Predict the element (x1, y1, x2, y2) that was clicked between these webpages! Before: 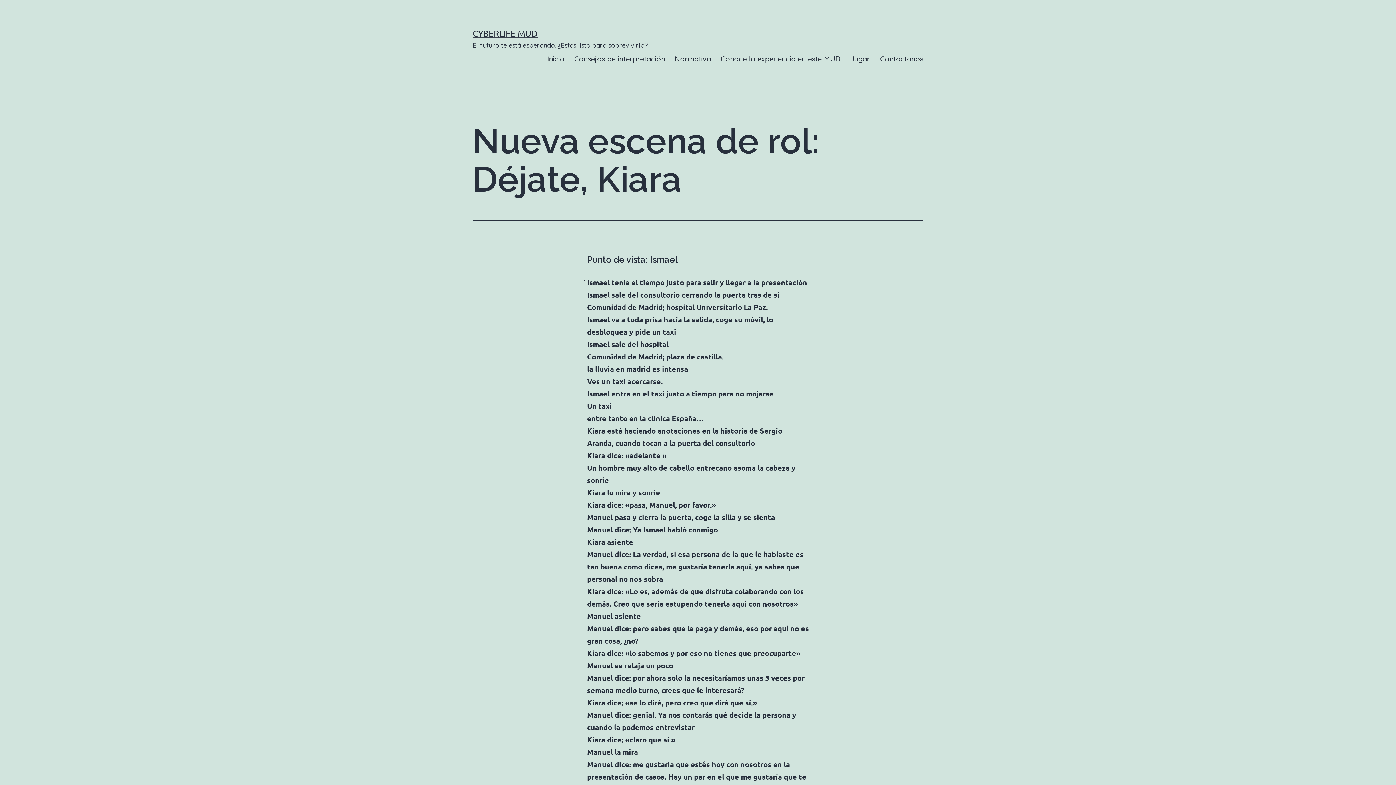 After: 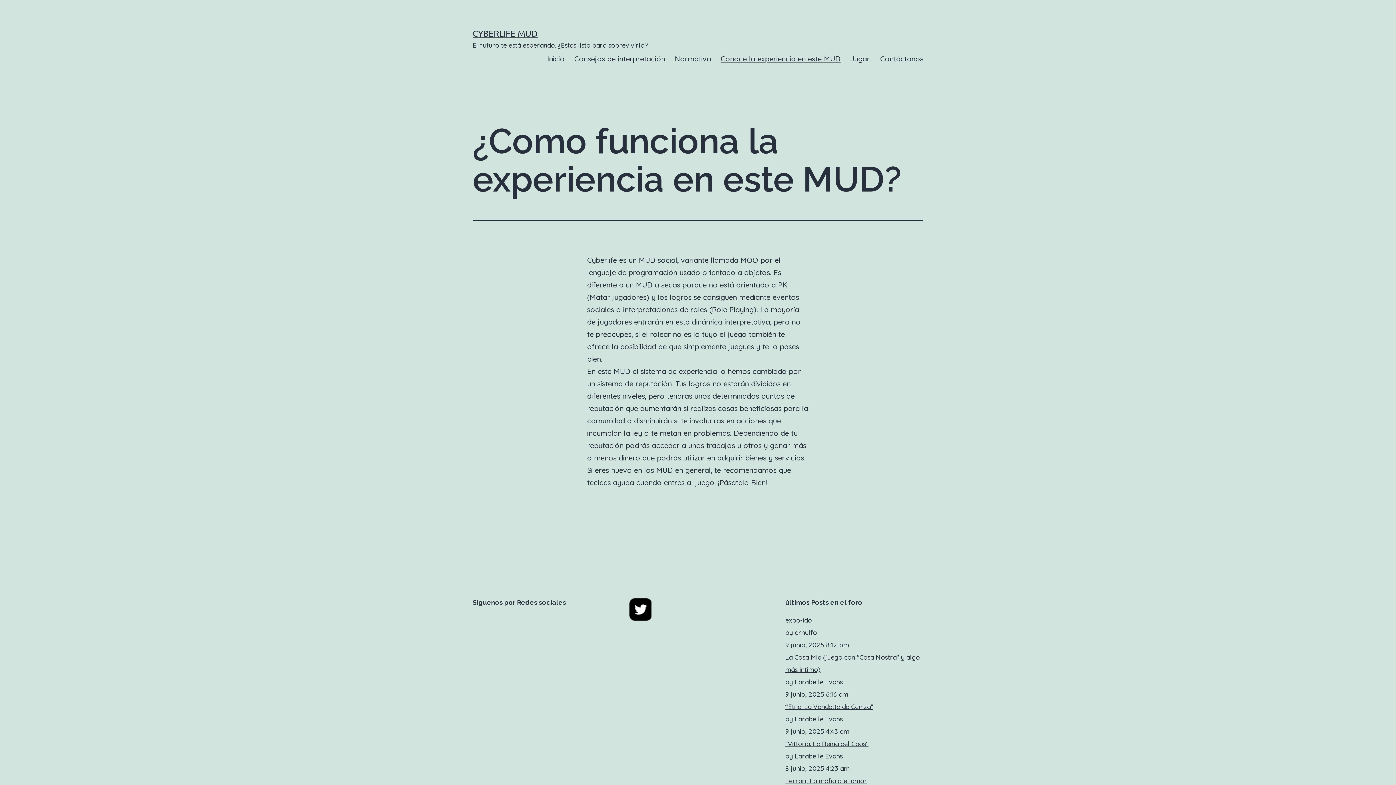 Action: bbox: (716, 49, 845, 67) label: Conoce la experiencia en este MUD